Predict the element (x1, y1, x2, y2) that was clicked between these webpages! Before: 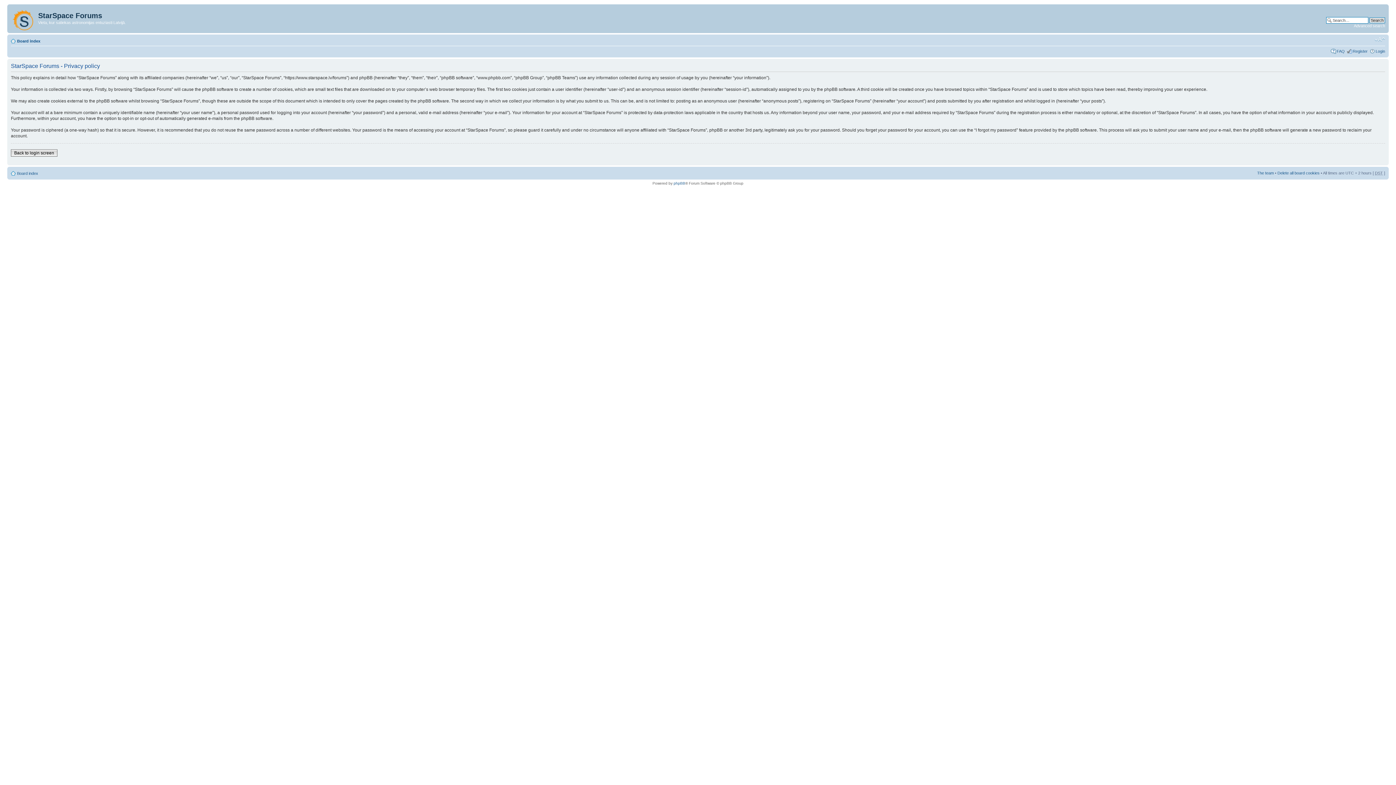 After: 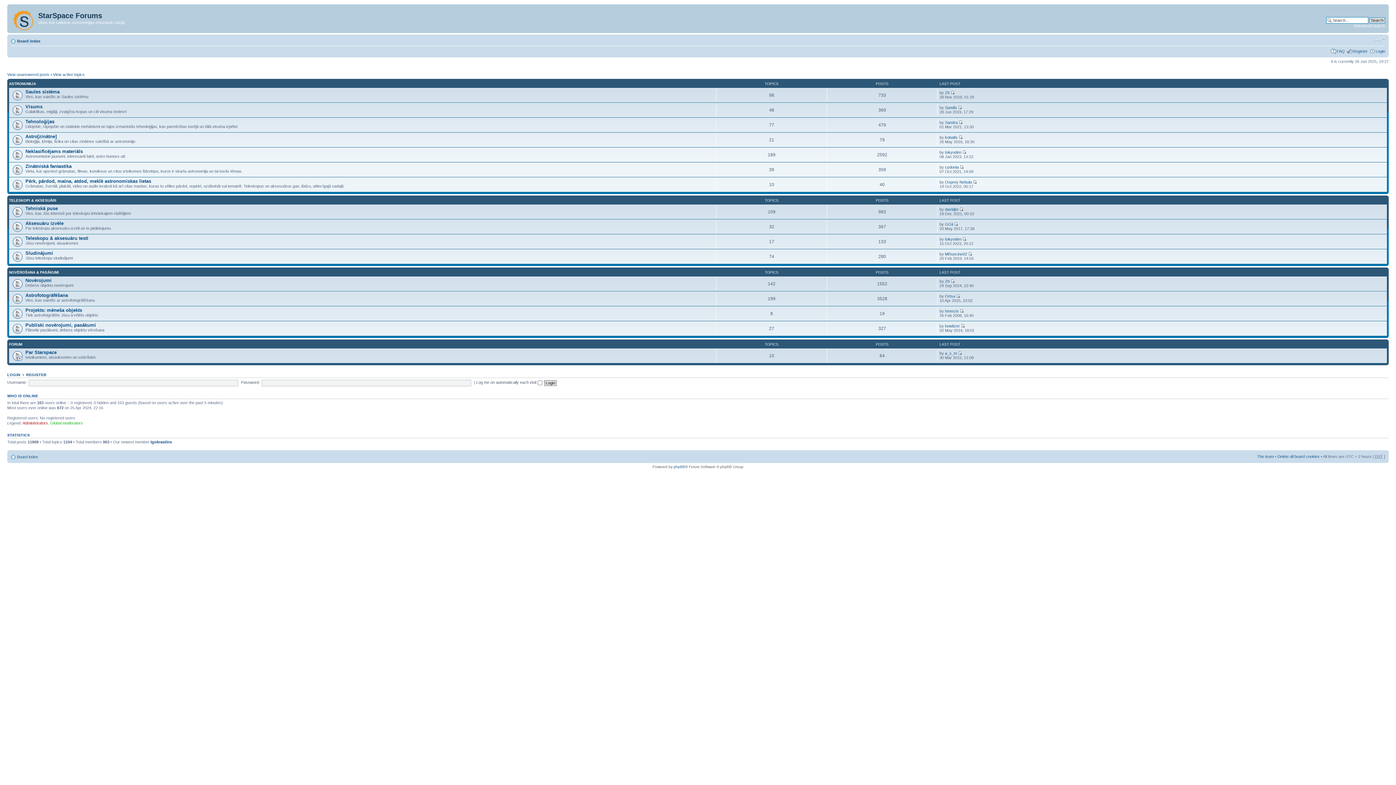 Action: bbox: (17, 38, 40, 43) label: Board index